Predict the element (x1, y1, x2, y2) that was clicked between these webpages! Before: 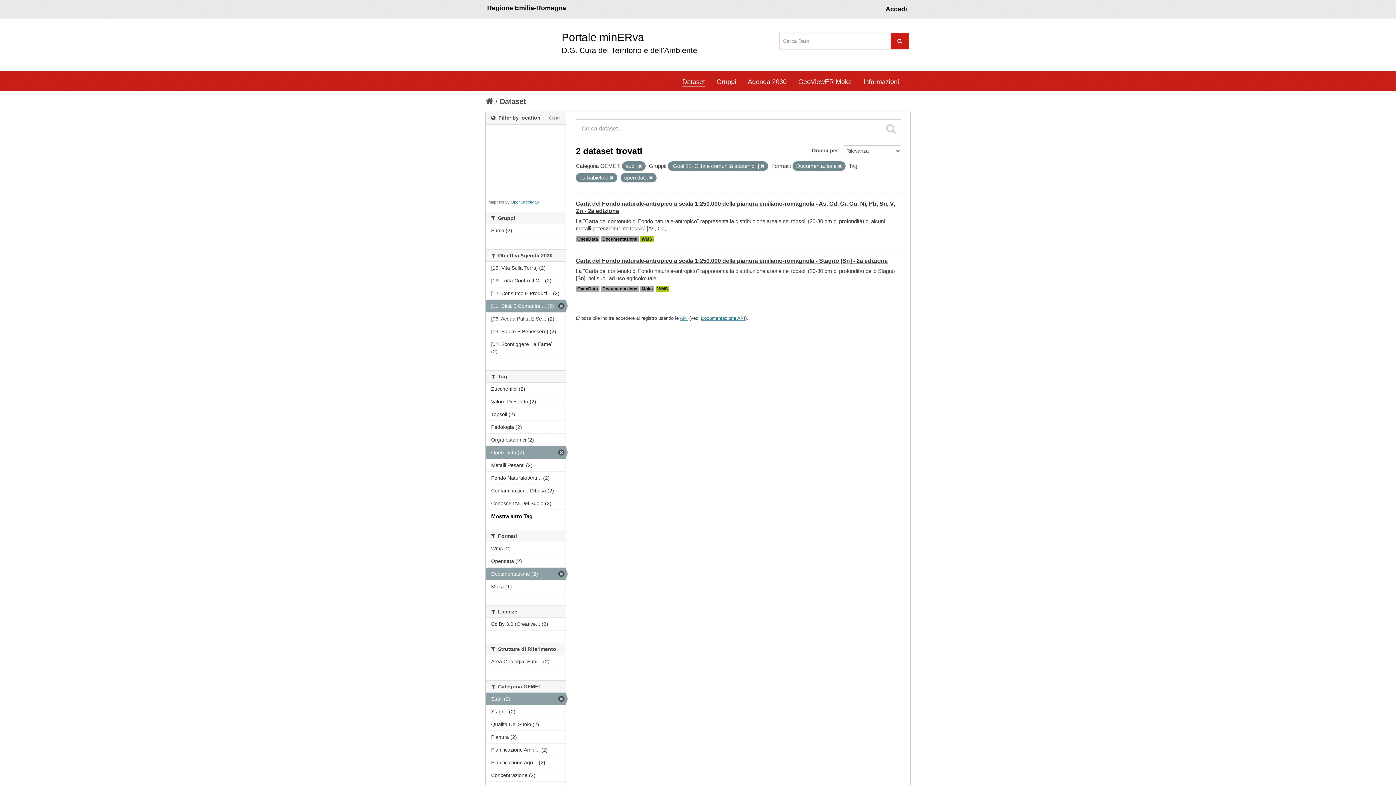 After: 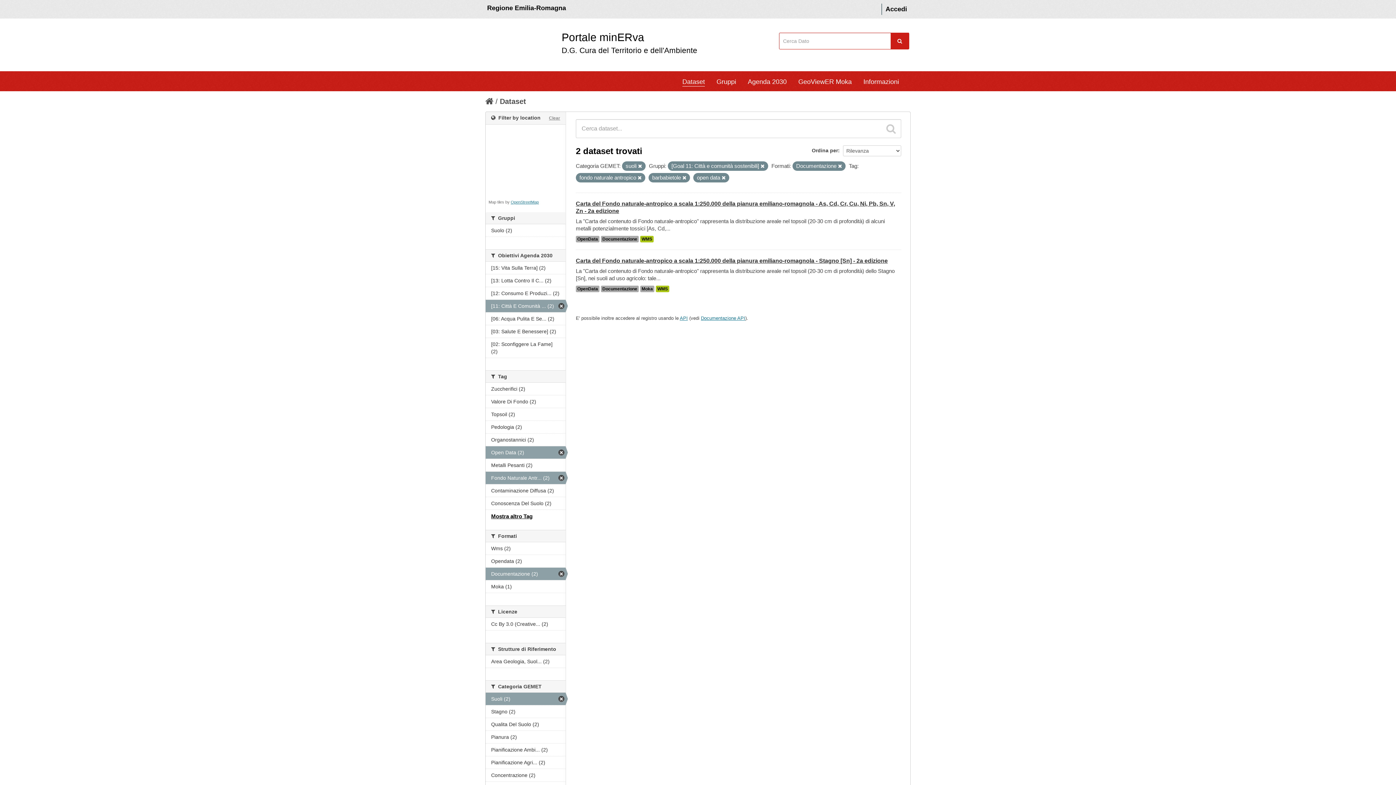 Action: bbox: (485, 472, 565, 484) label: Fondo Naturale Antr... (2)